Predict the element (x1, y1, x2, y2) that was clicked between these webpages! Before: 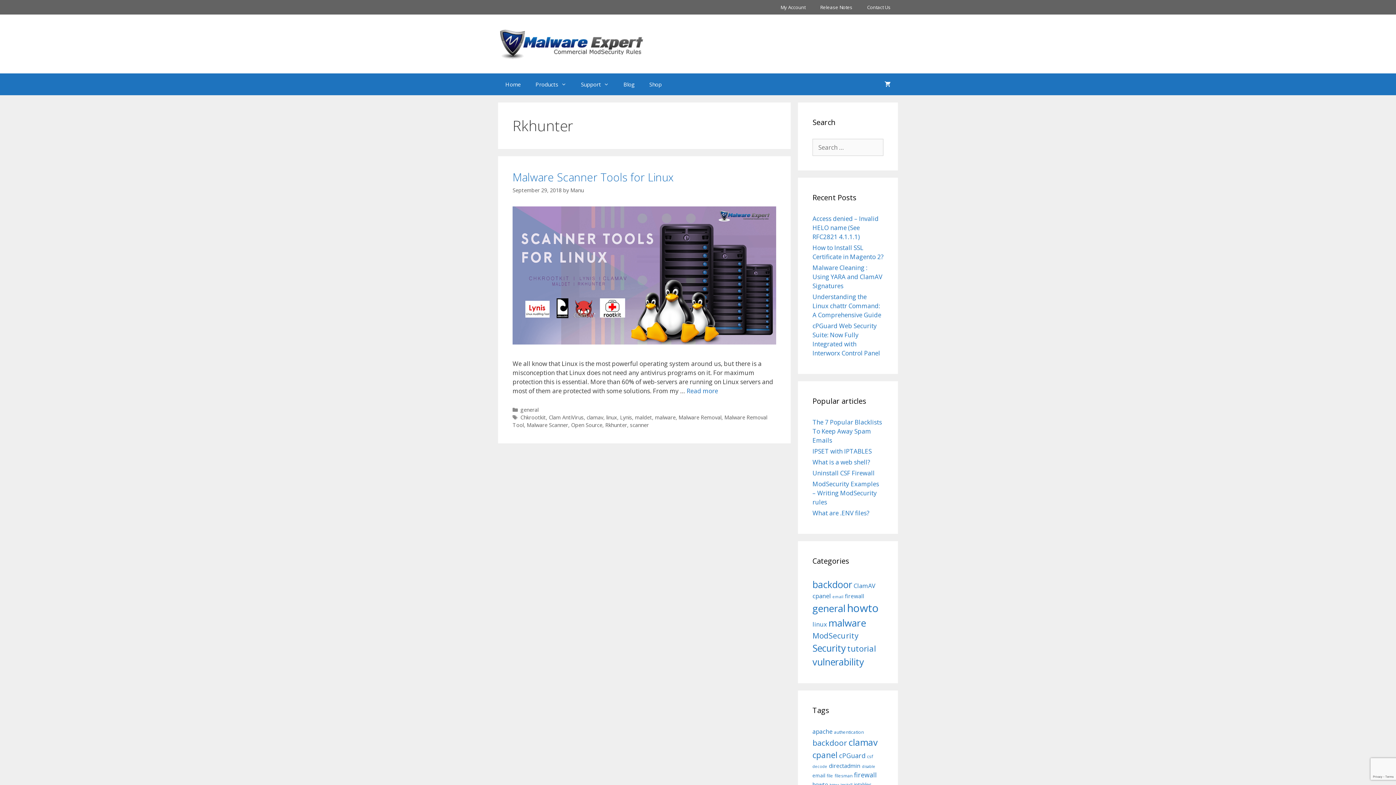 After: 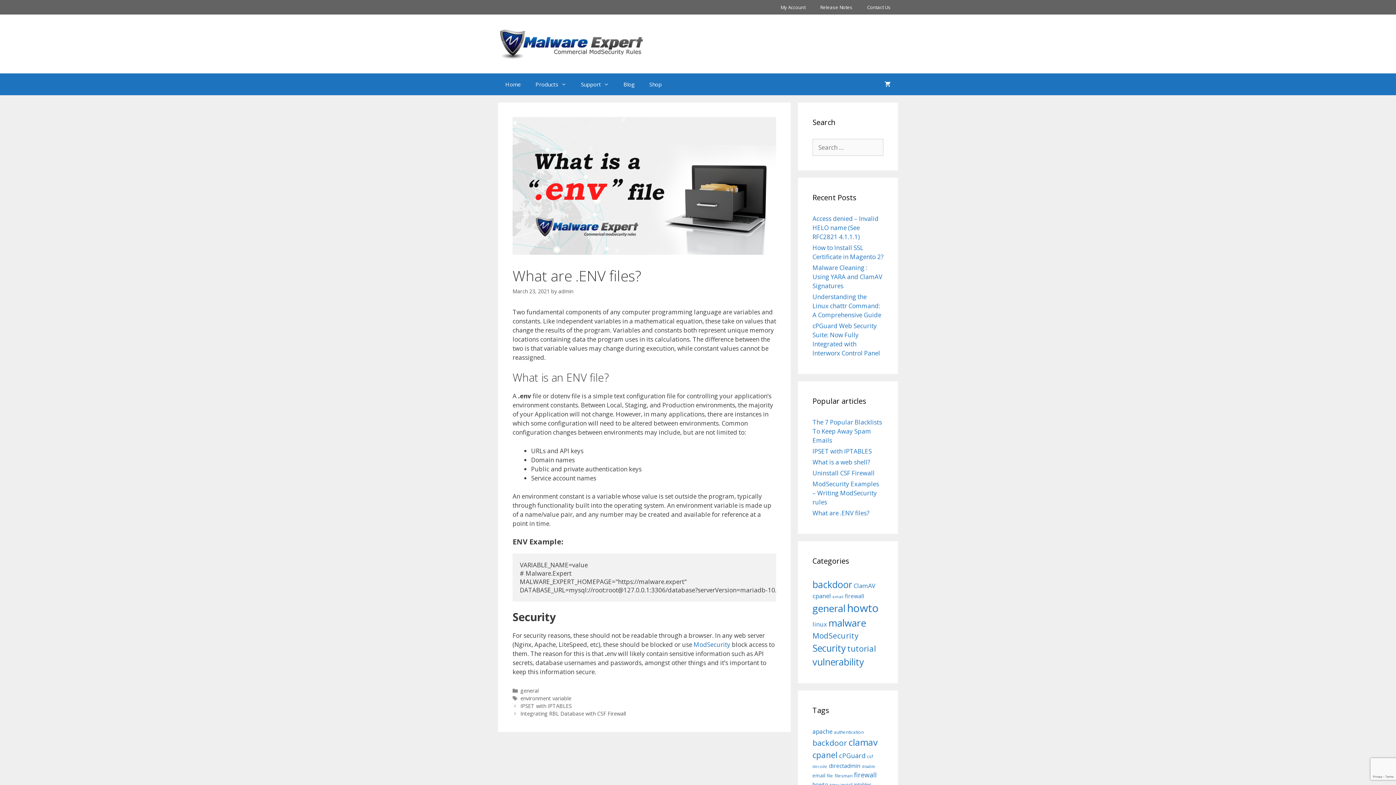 Action: bbox: (812, 509, 869, 517) label: What are .ENV files?